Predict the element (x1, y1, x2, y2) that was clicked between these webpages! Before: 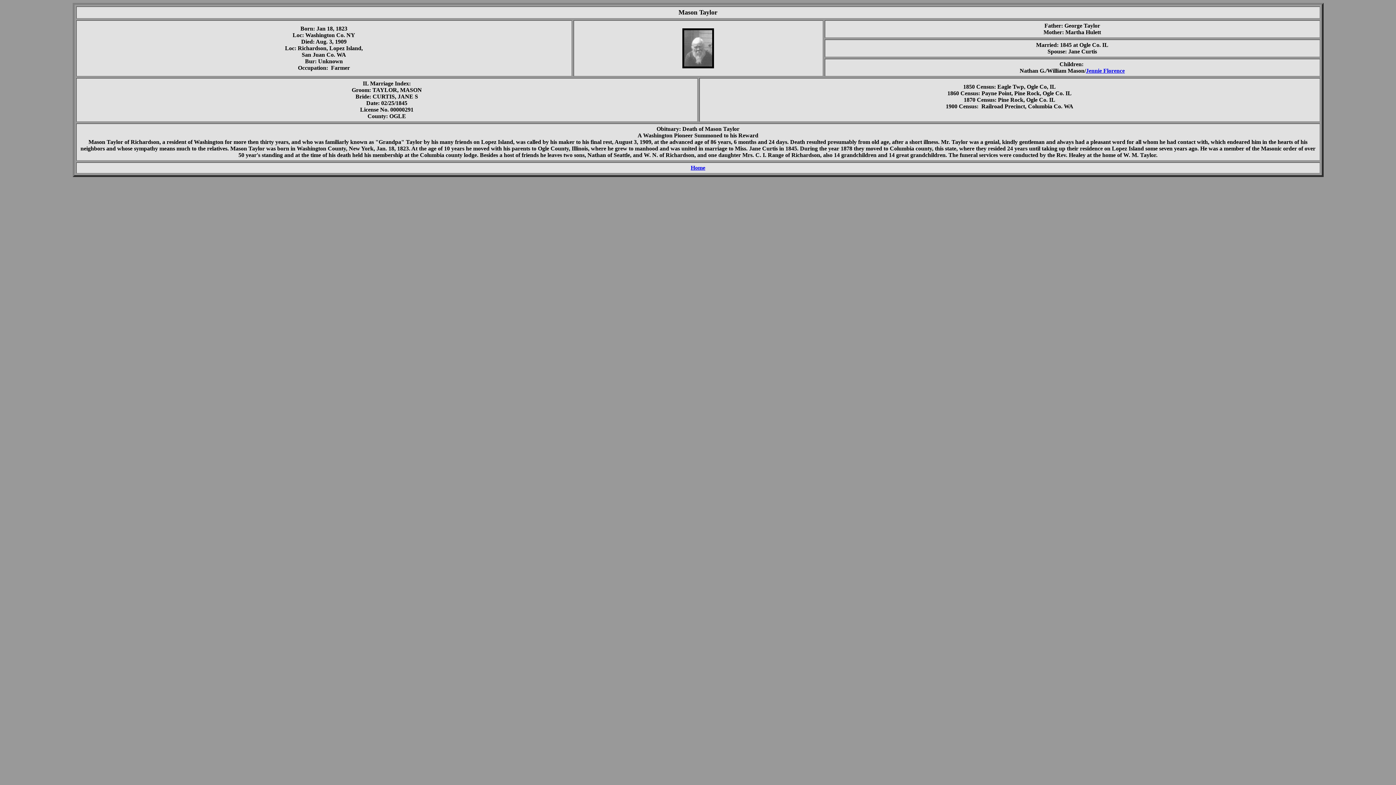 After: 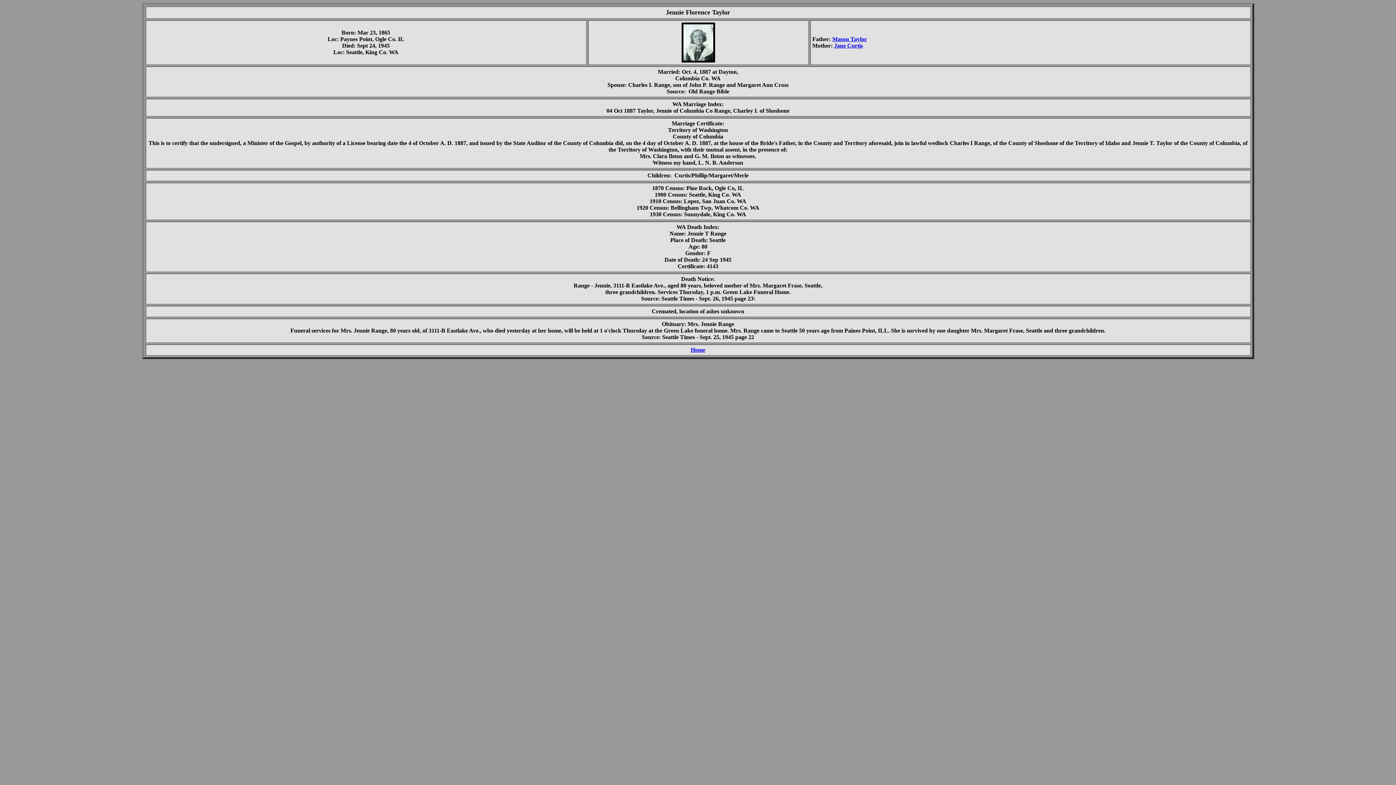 Action: label: Jennie Florence bbox: (1086, 67, 1125, 73)